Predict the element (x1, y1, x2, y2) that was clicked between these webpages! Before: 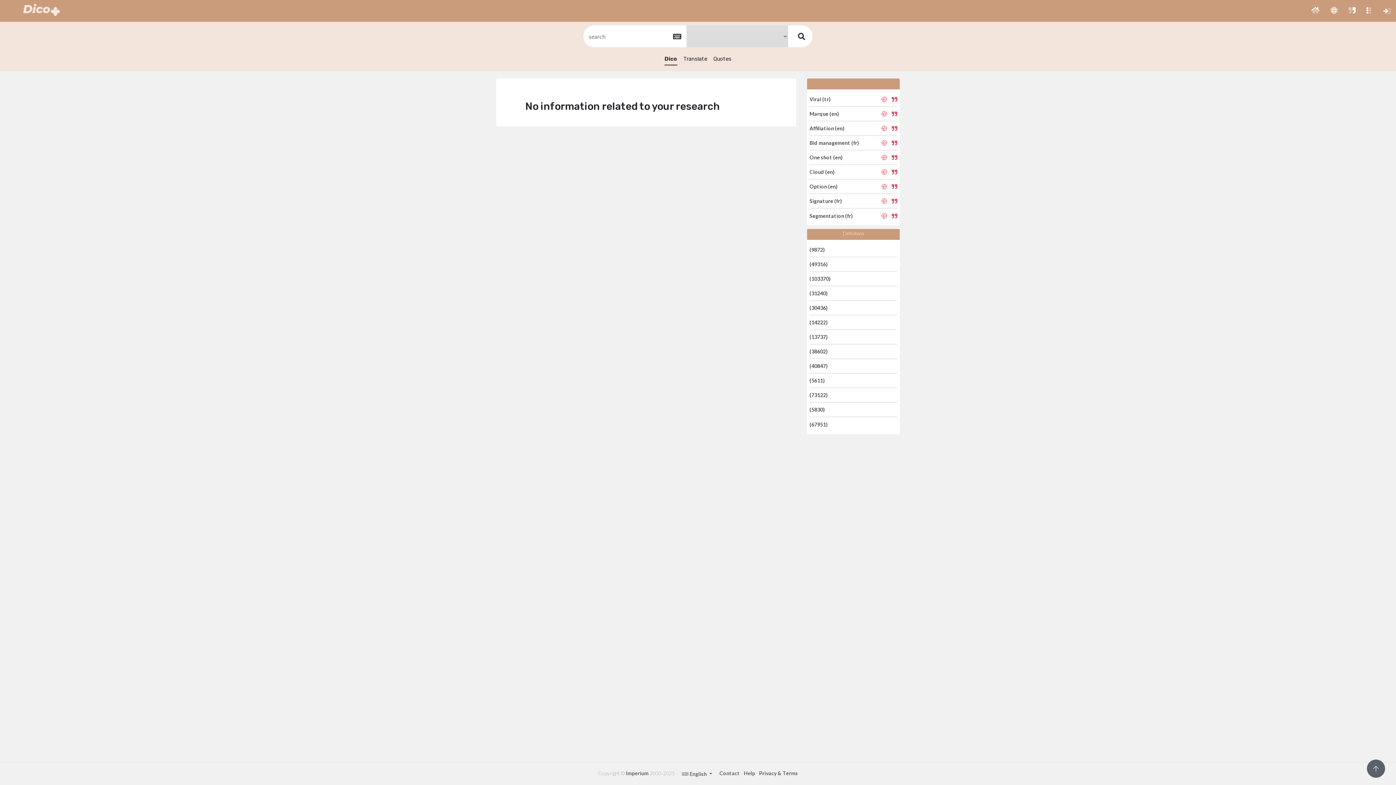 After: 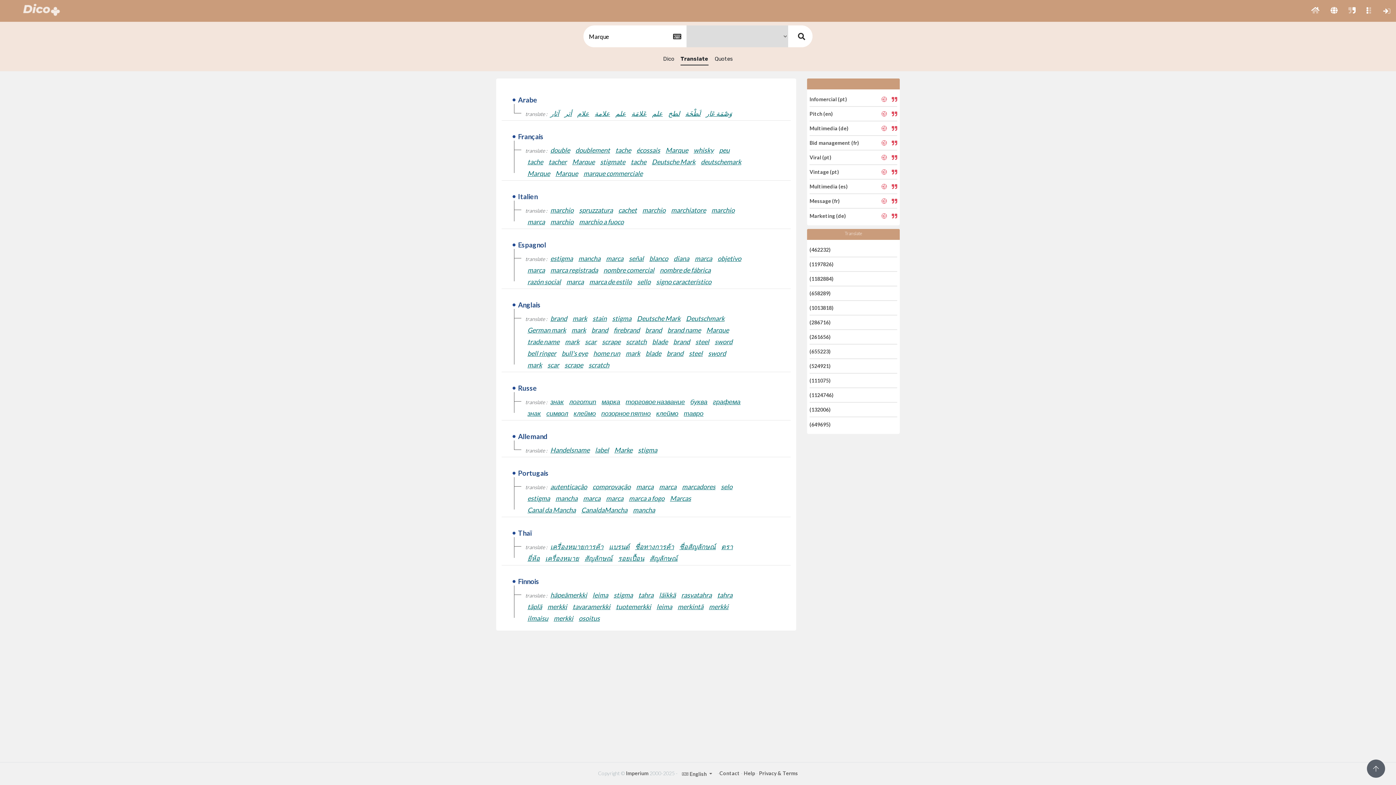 Action: bbox: (881, 110, 887, 117)